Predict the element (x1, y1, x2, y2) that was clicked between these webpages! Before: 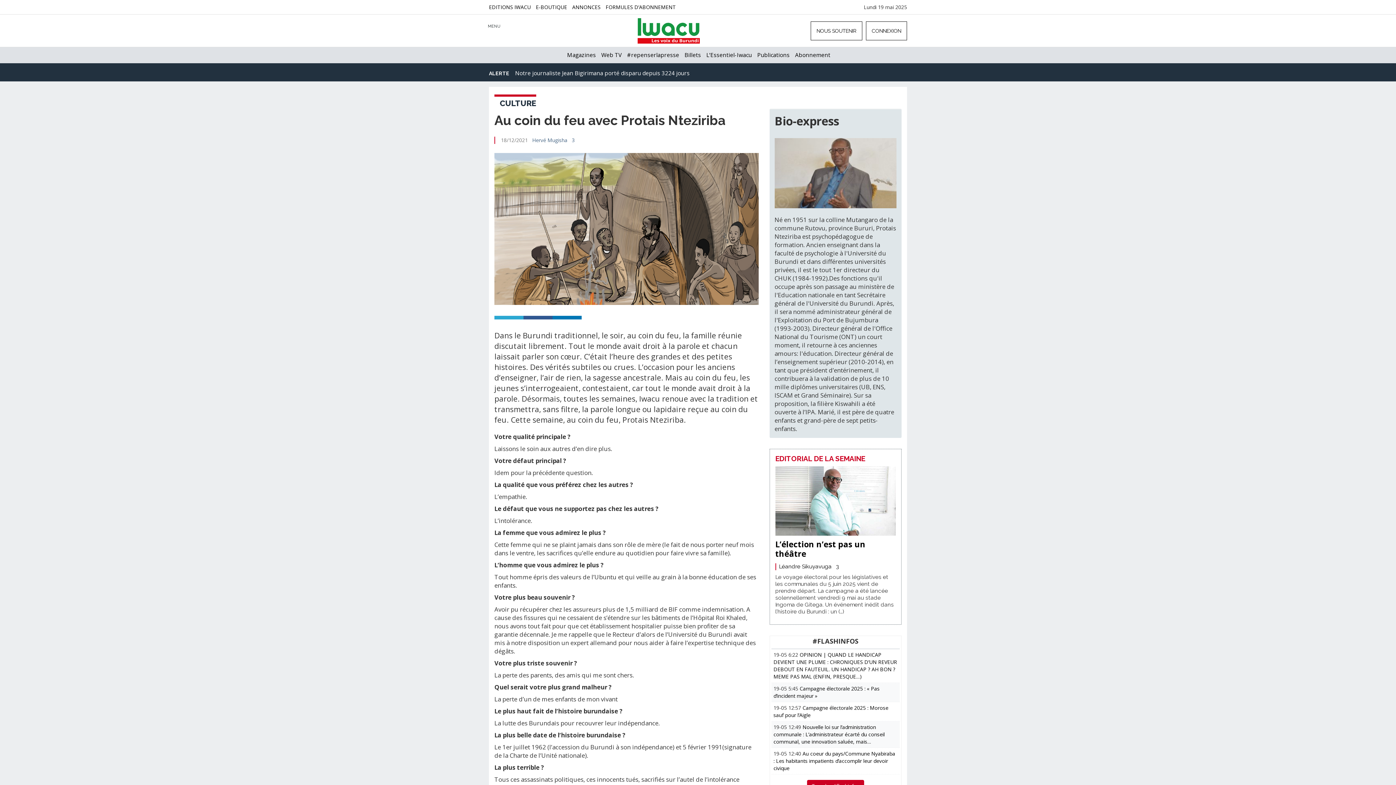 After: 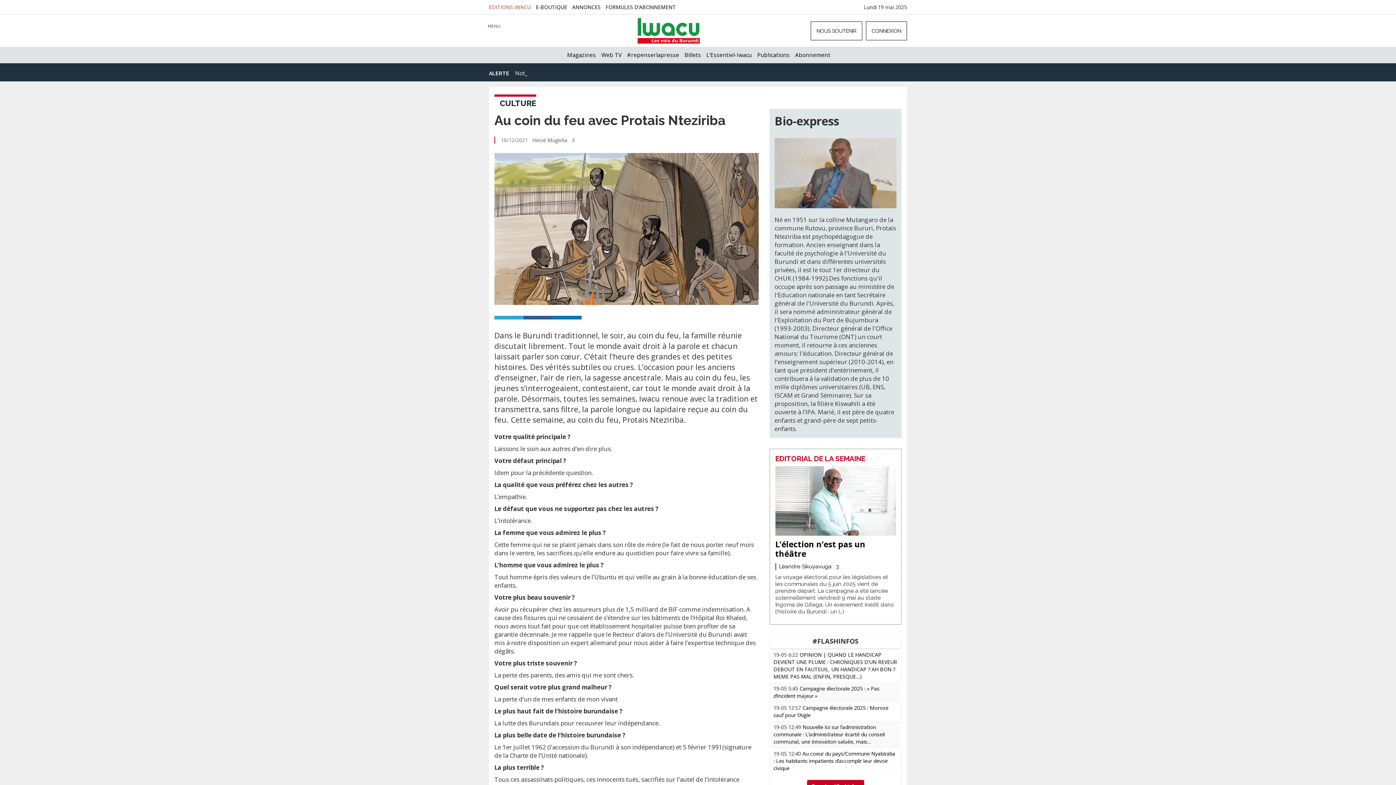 Action: label: EDITIONS IWACU bbox: (489, 3, 530, 10)